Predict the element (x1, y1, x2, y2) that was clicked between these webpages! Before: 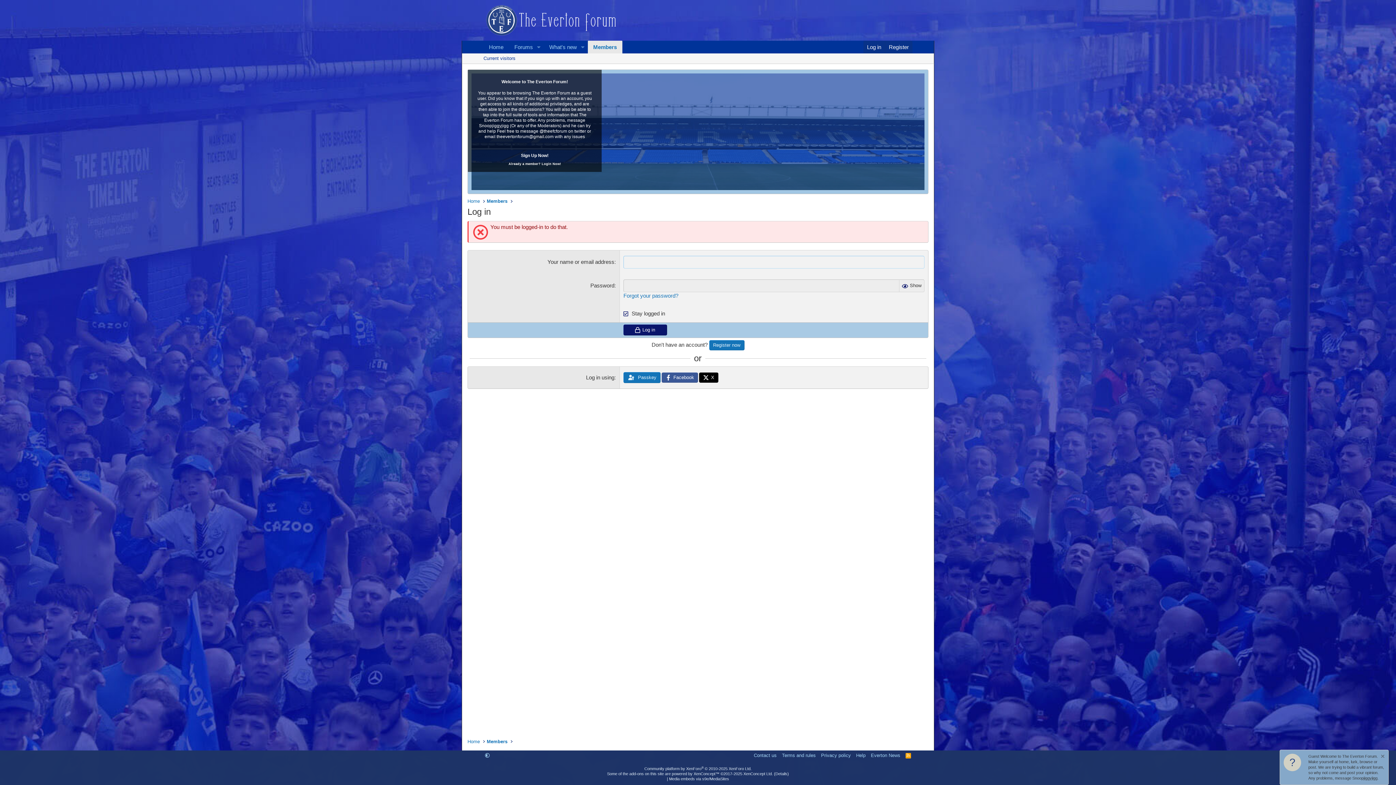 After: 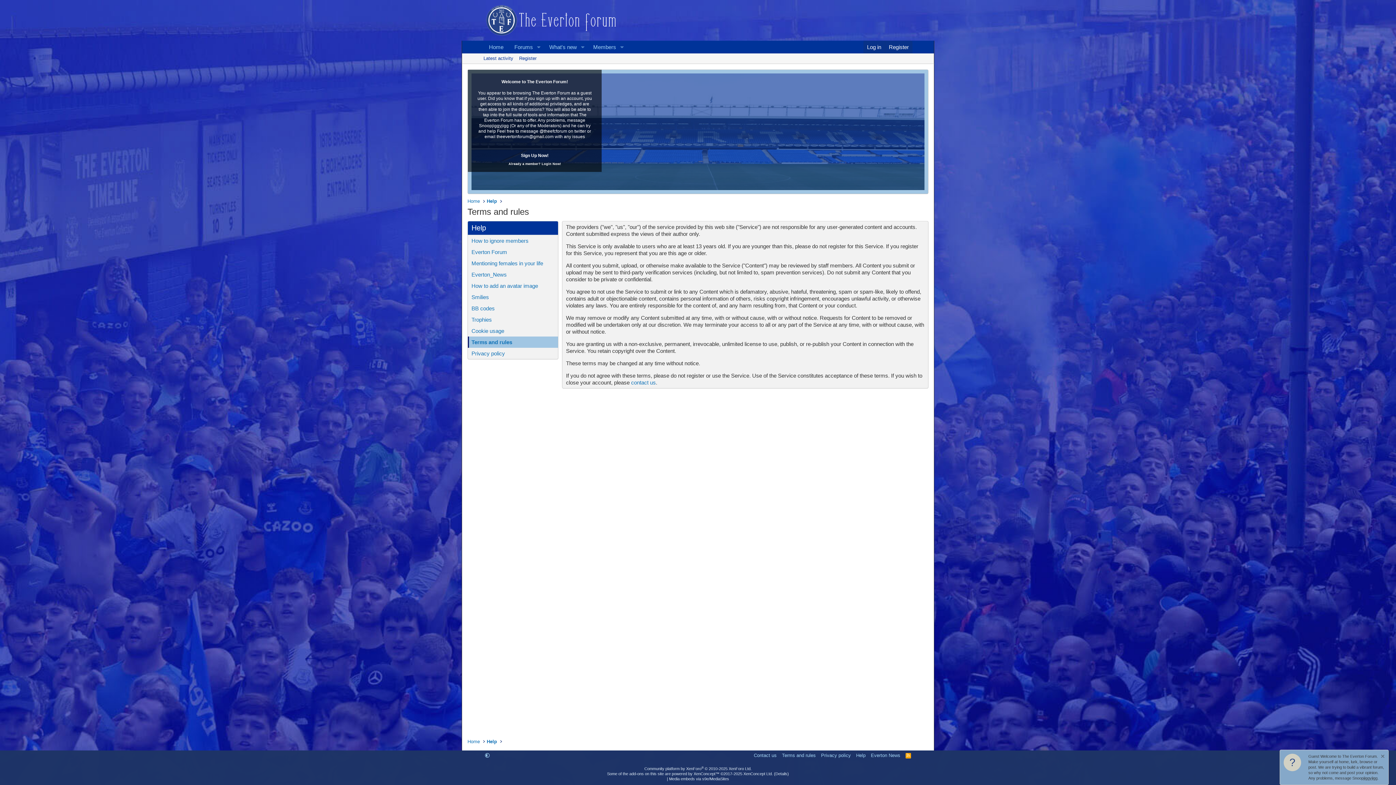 Action: bbox: (780, 752, 817, 759) label: Terms and rules